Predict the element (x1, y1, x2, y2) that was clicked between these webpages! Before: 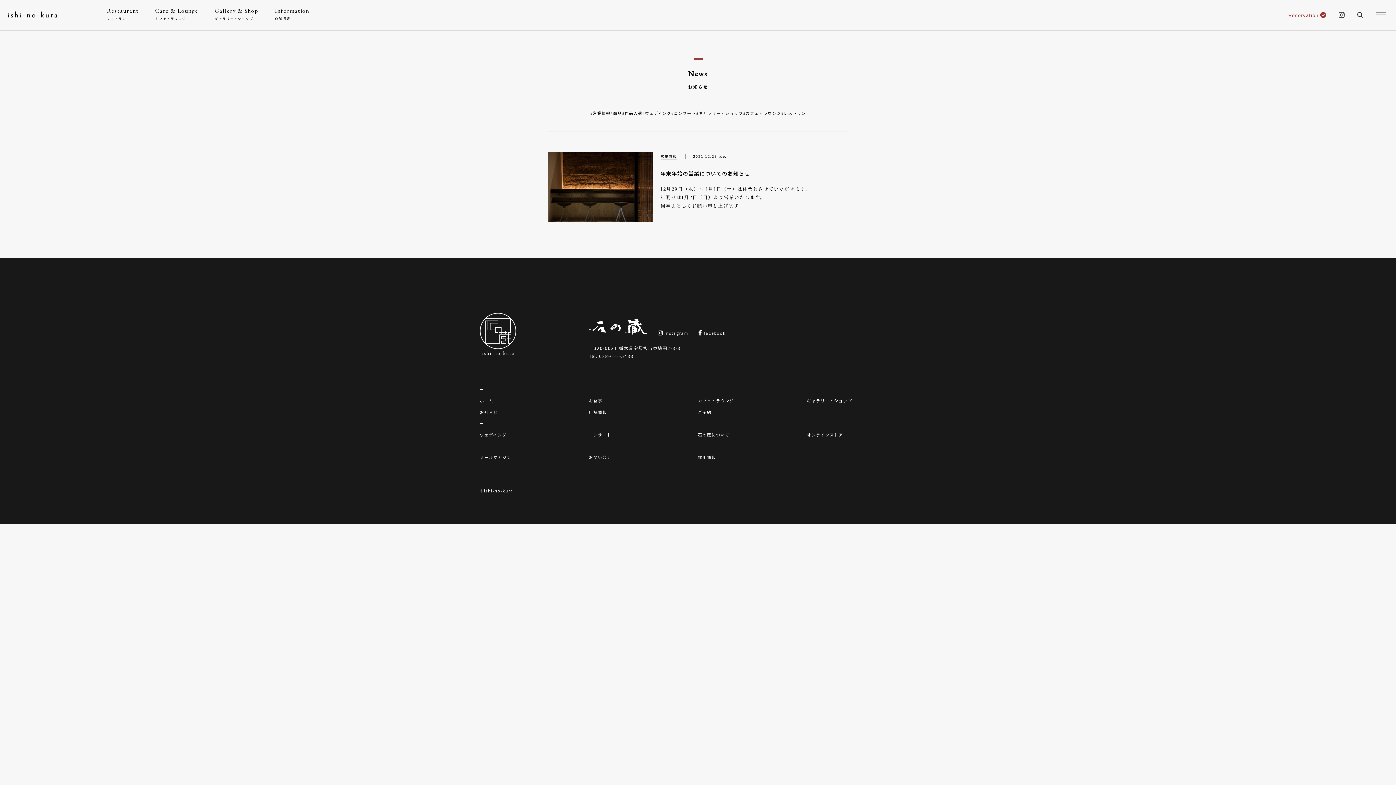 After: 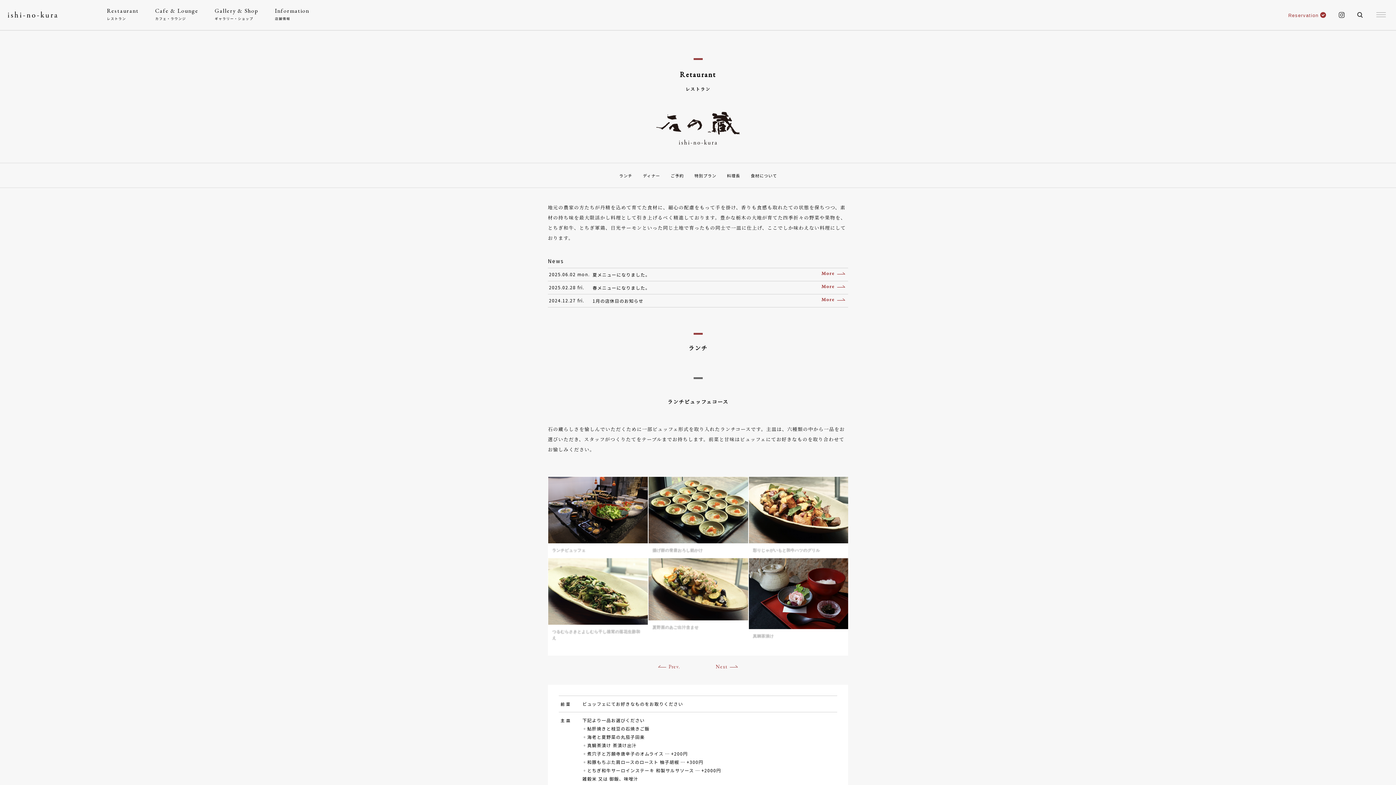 Action: bbox: (589, 397, 602, 403) label: お食事